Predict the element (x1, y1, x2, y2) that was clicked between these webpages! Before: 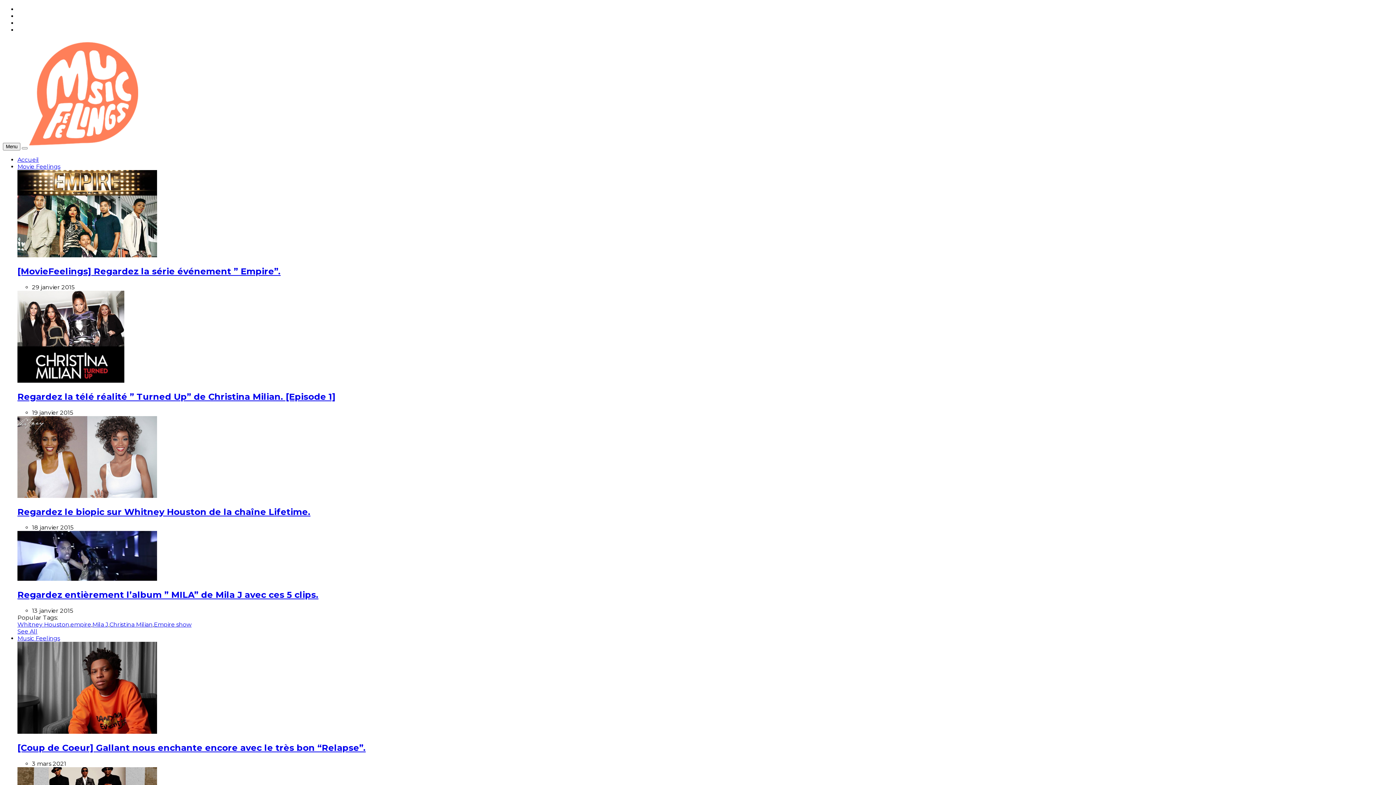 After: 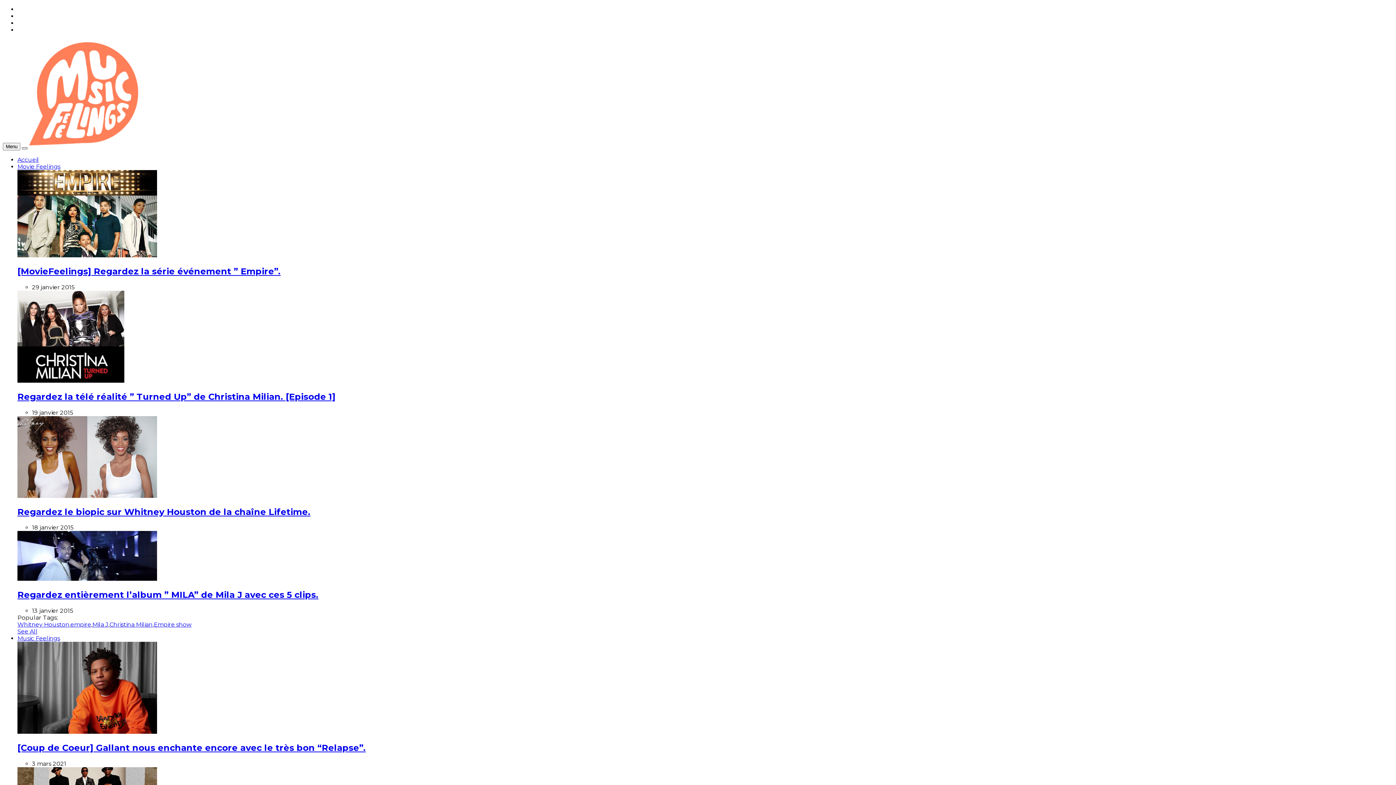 Action: bbox: (21, 147, 27, 149)